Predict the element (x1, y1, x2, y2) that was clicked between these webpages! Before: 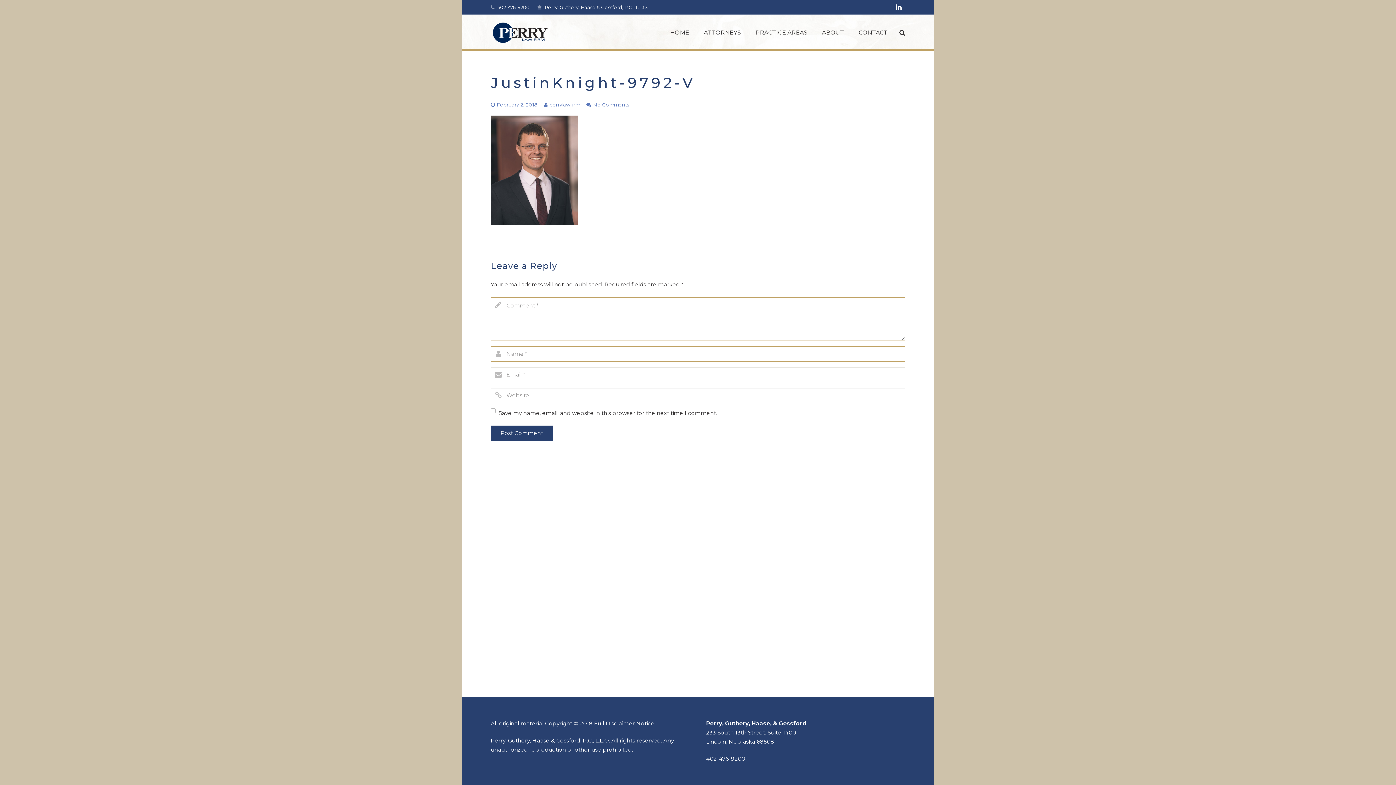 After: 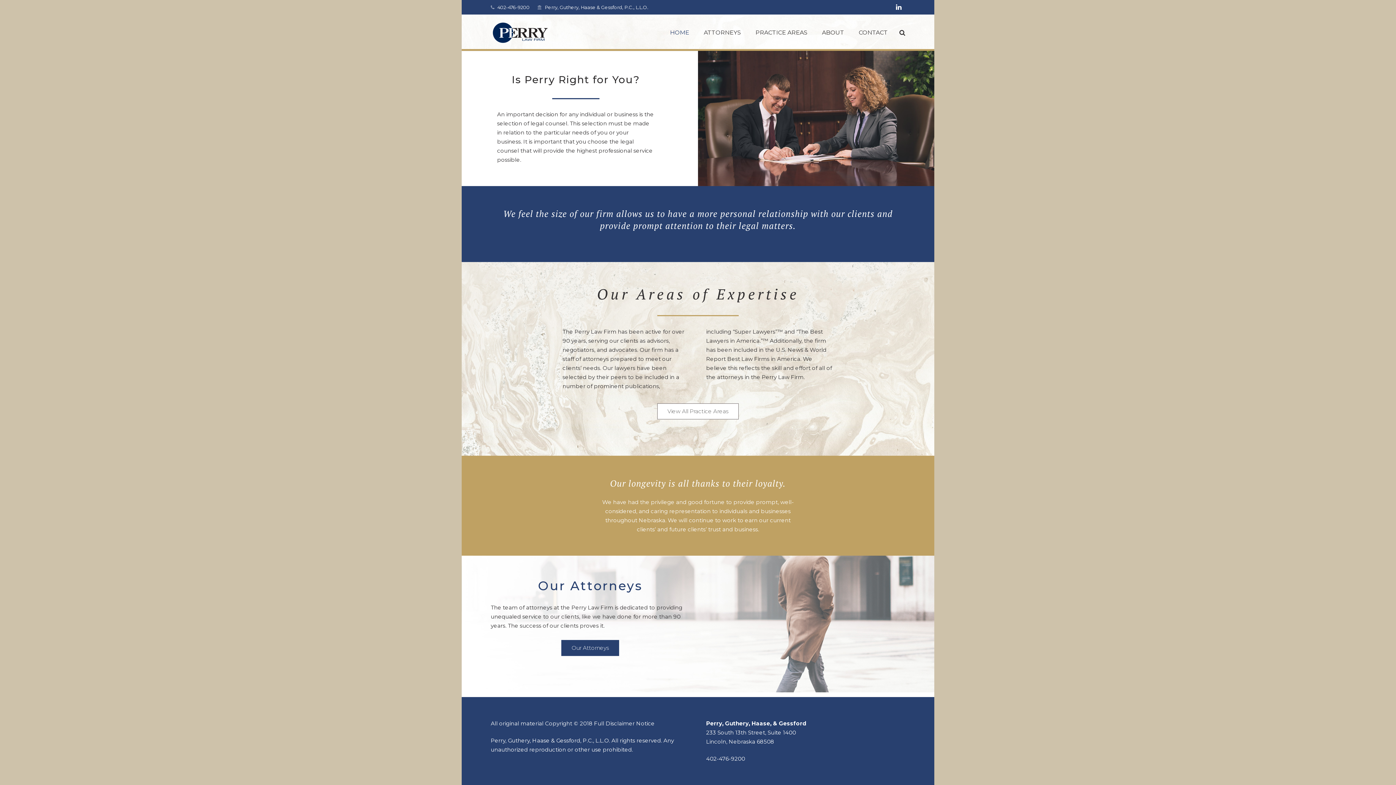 Action: bbox: (490, 21, 549, 43)